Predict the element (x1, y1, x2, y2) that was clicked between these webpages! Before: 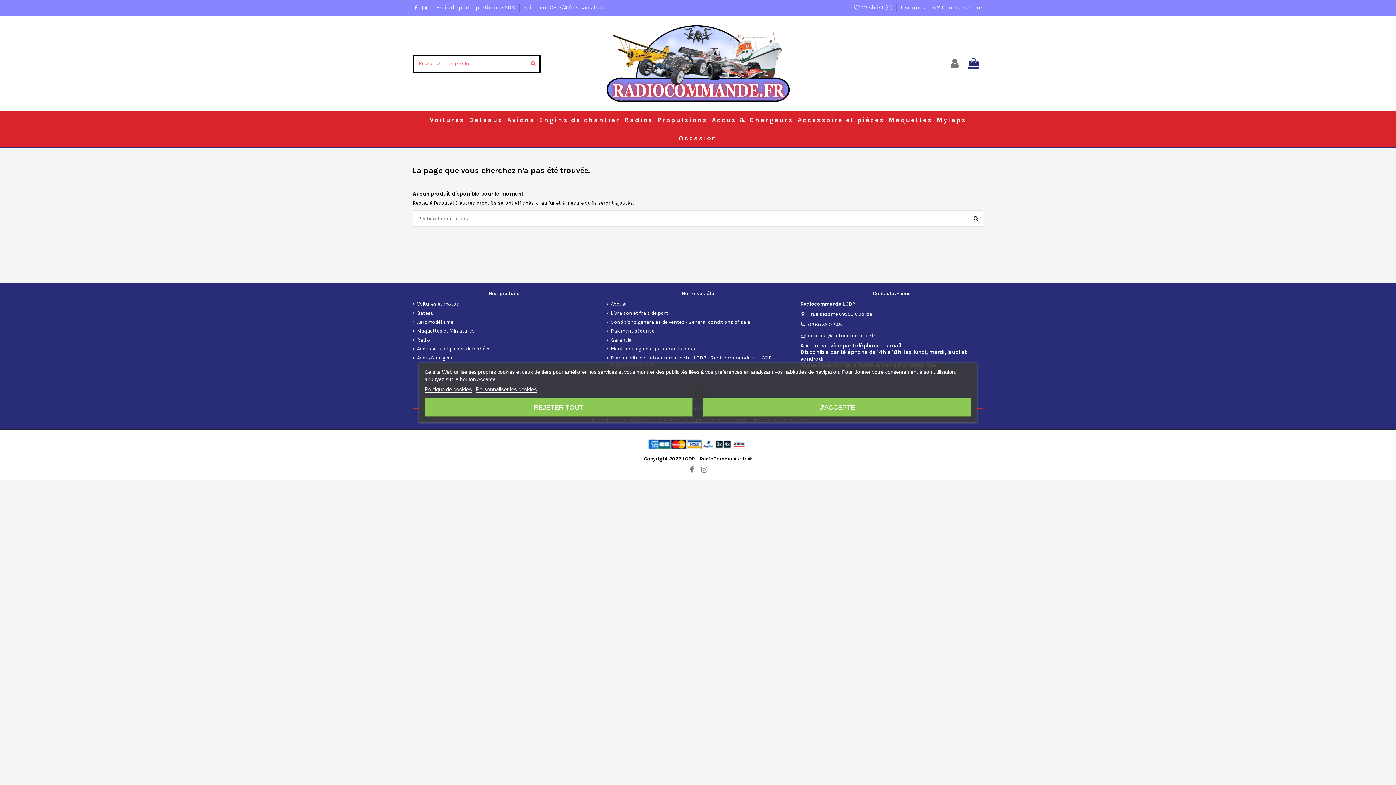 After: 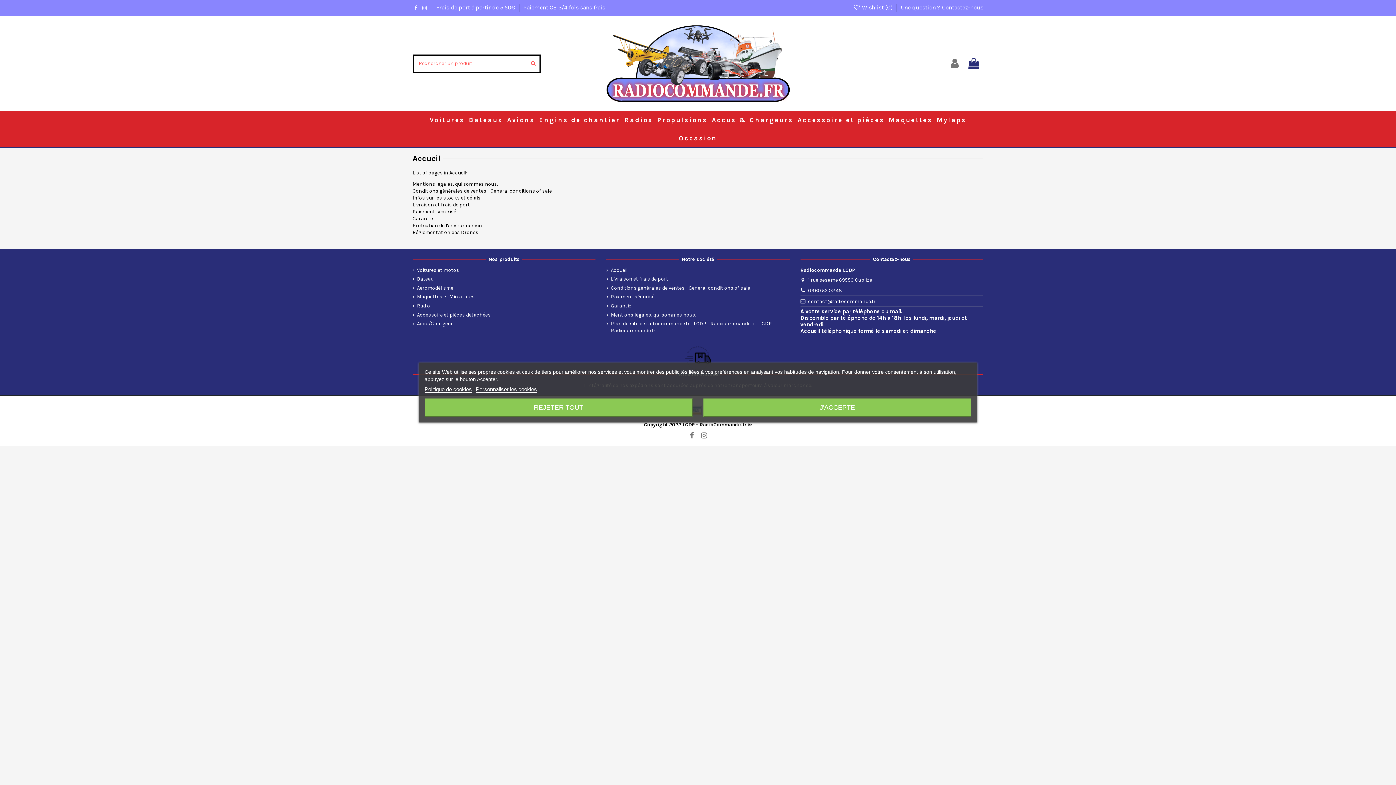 Action: bbox: (606, 300, 627, 307) label: Accueil